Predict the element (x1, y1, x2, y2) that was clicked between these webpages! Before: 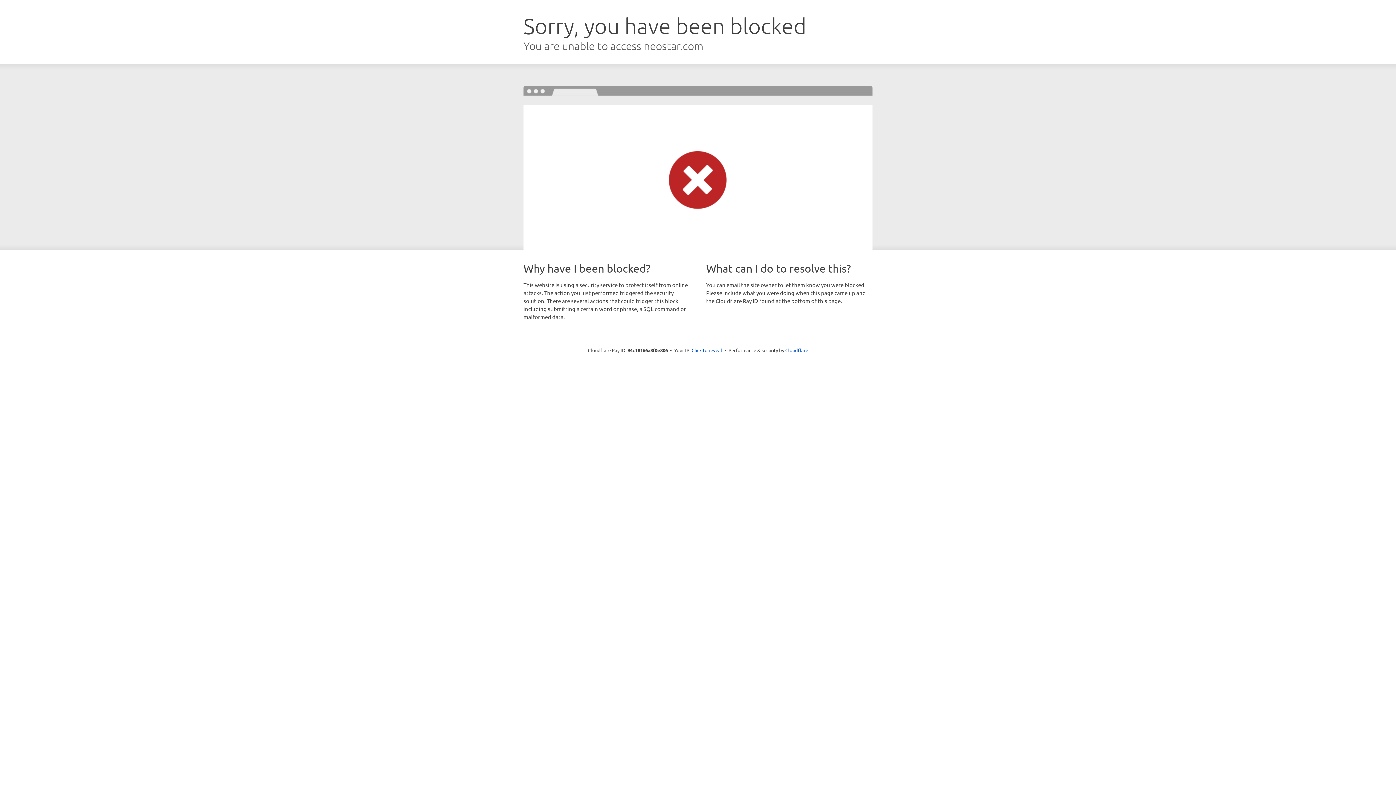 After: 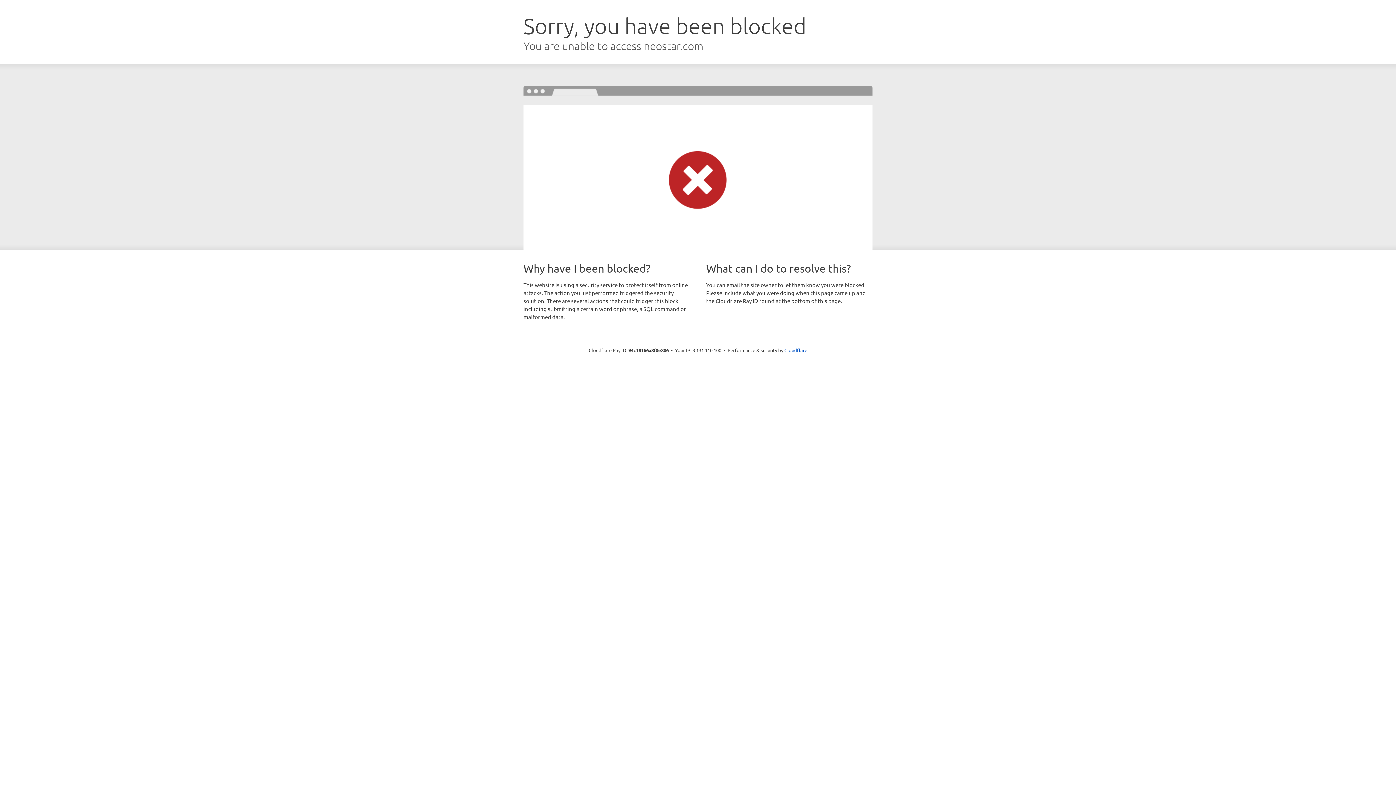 Action: label: Click to reveal bbox: (691, 346, 722, 353)